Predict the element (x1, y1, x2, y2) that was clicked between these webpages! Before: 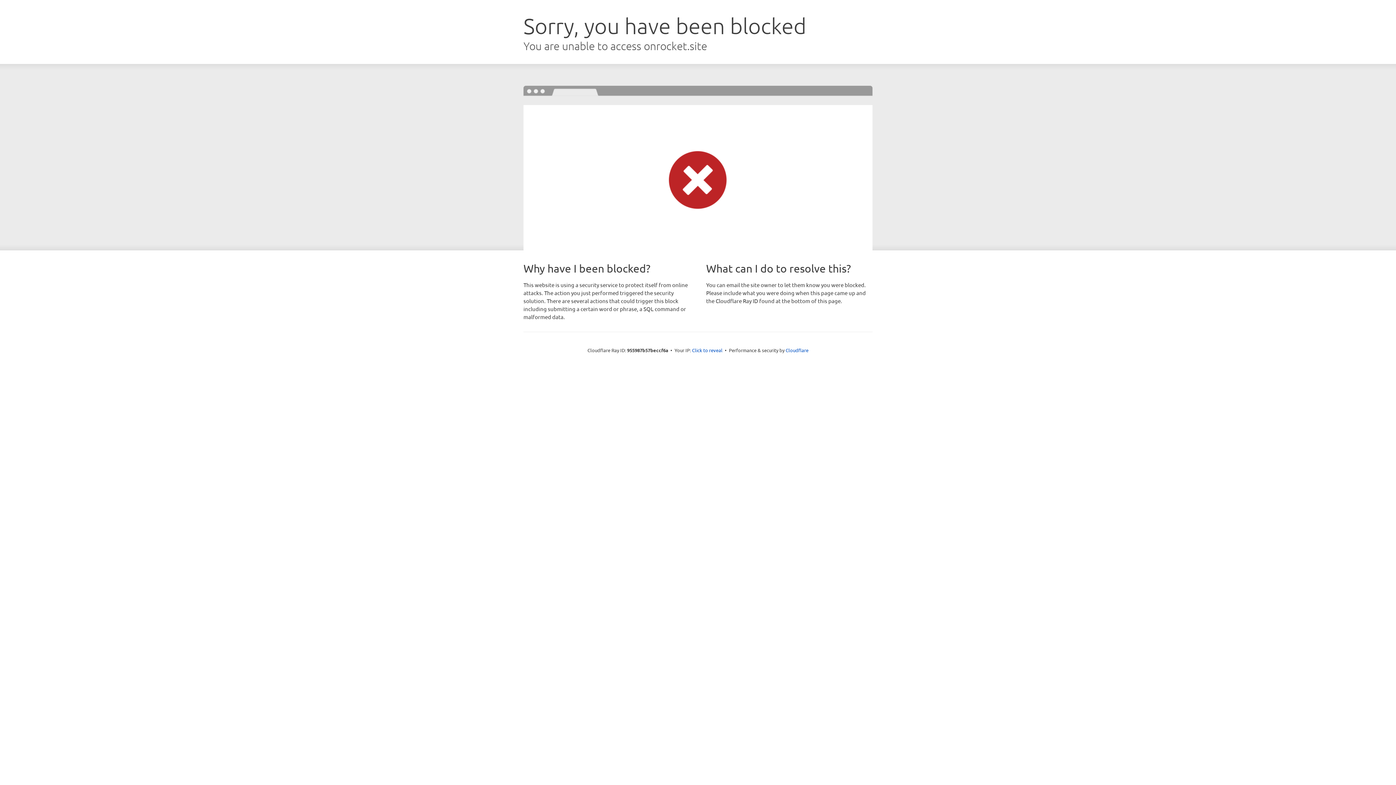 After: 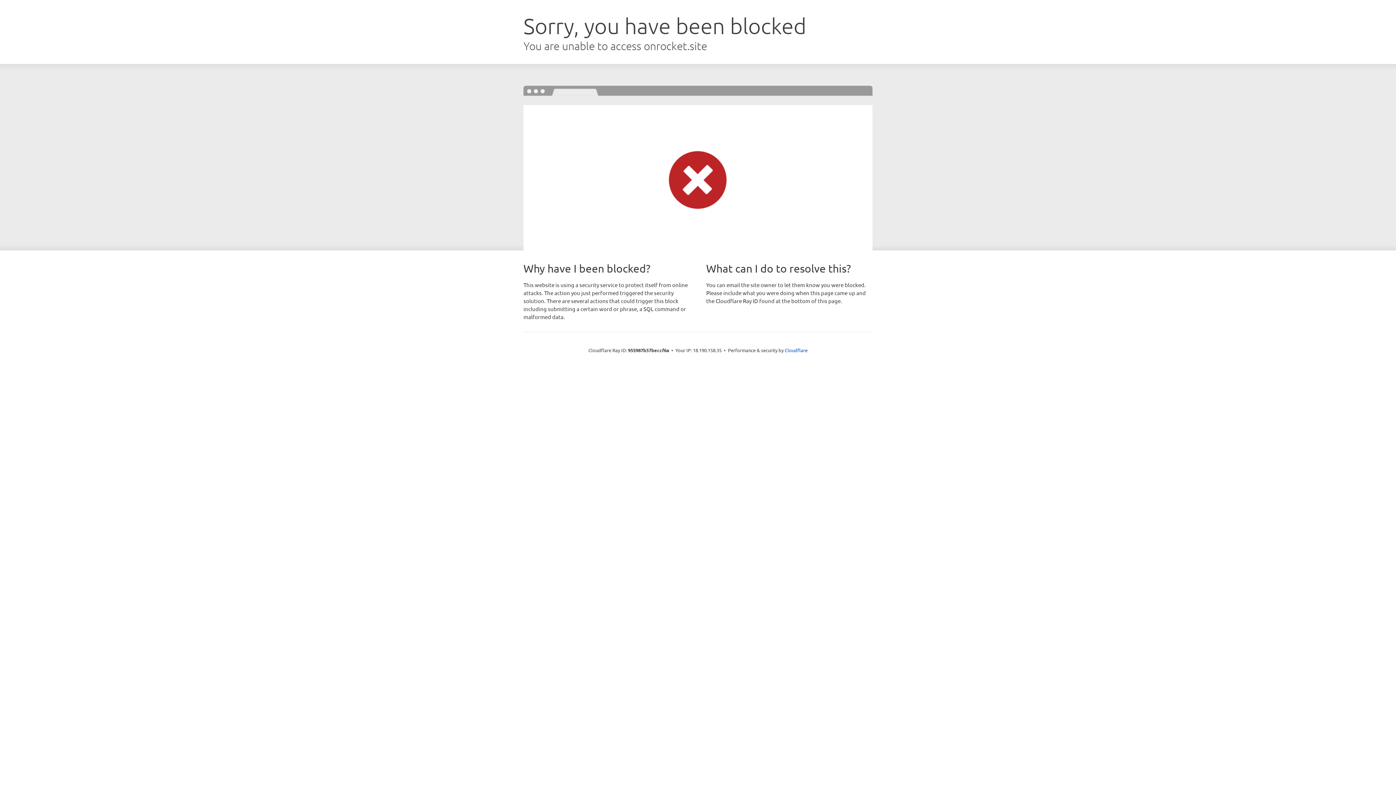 Action: bbox: (692, 346, 722, 353) label: Click to reveal